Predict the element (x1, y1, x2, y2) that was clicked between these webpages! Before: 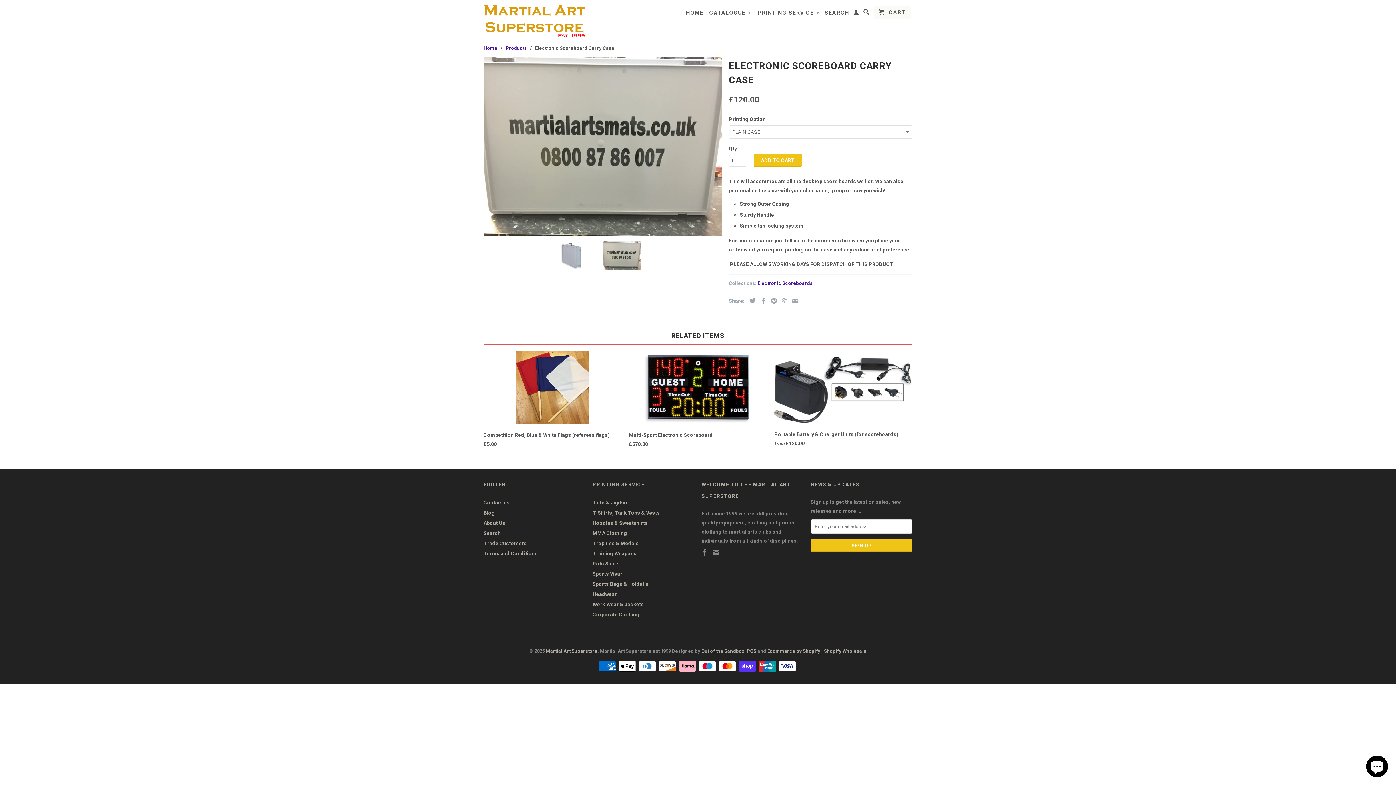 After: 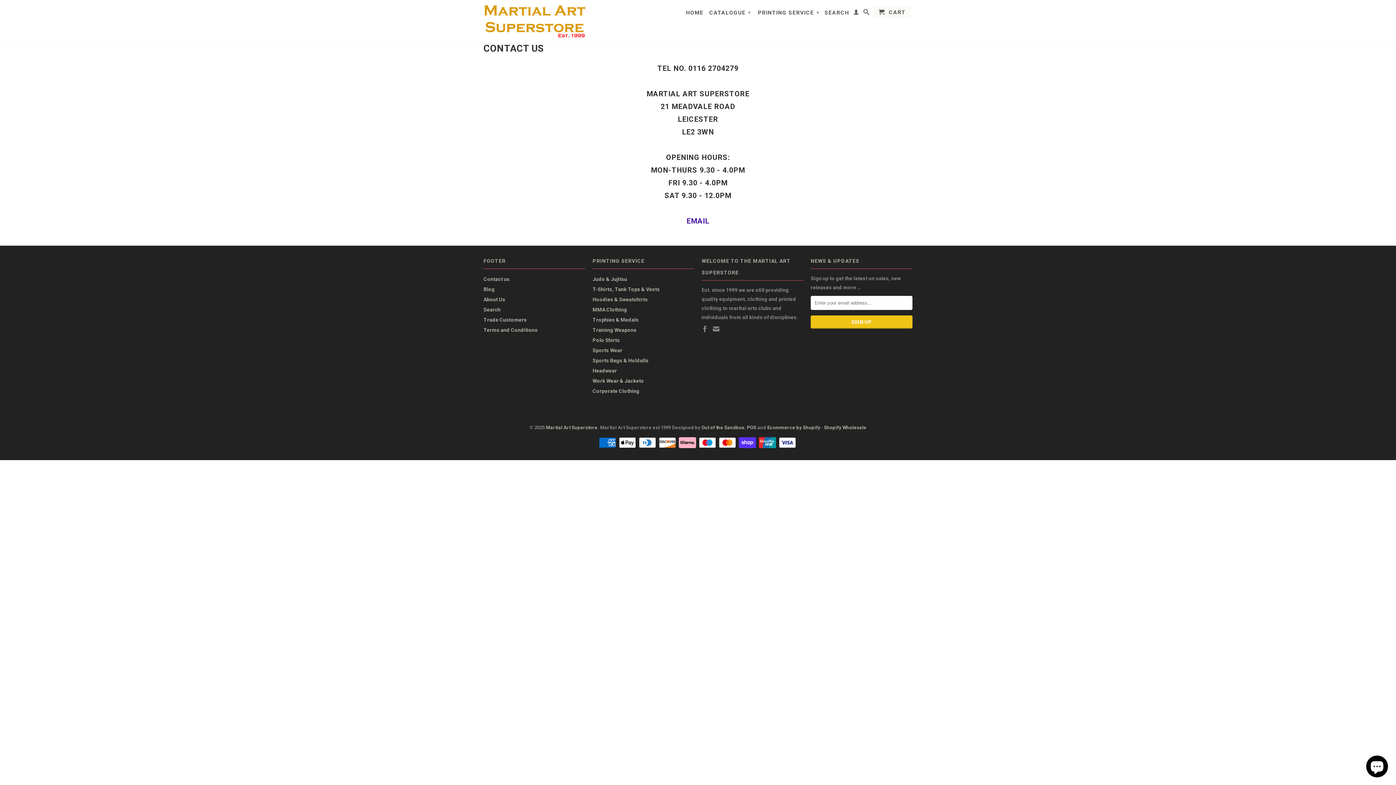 Action: label: Contact us bbox: (483, 499, 509, 505)